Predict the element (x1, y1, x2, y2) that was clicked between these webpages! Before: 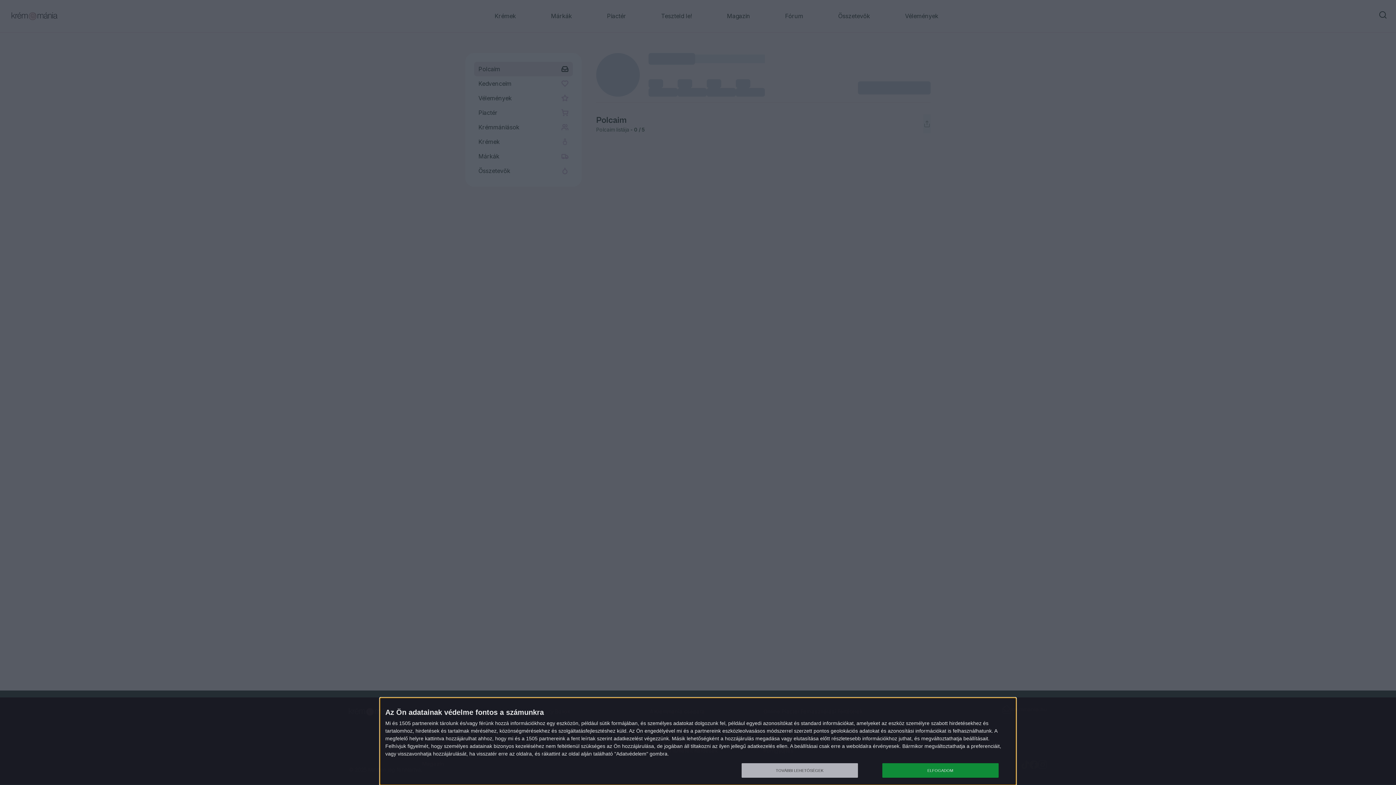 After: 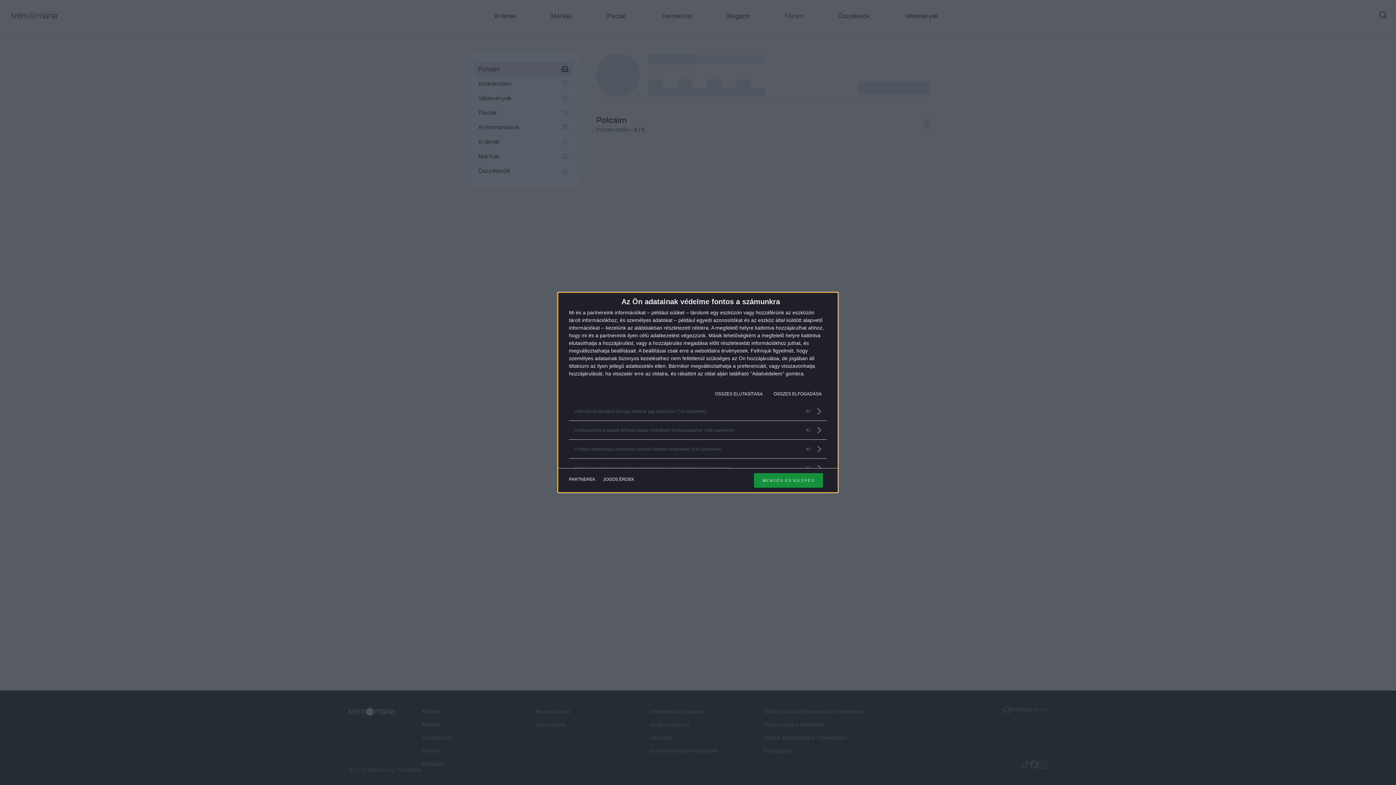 Action: bbox: (741, 763, 858, 778) label: TOVÁBBI LEHETŐSÉGEK